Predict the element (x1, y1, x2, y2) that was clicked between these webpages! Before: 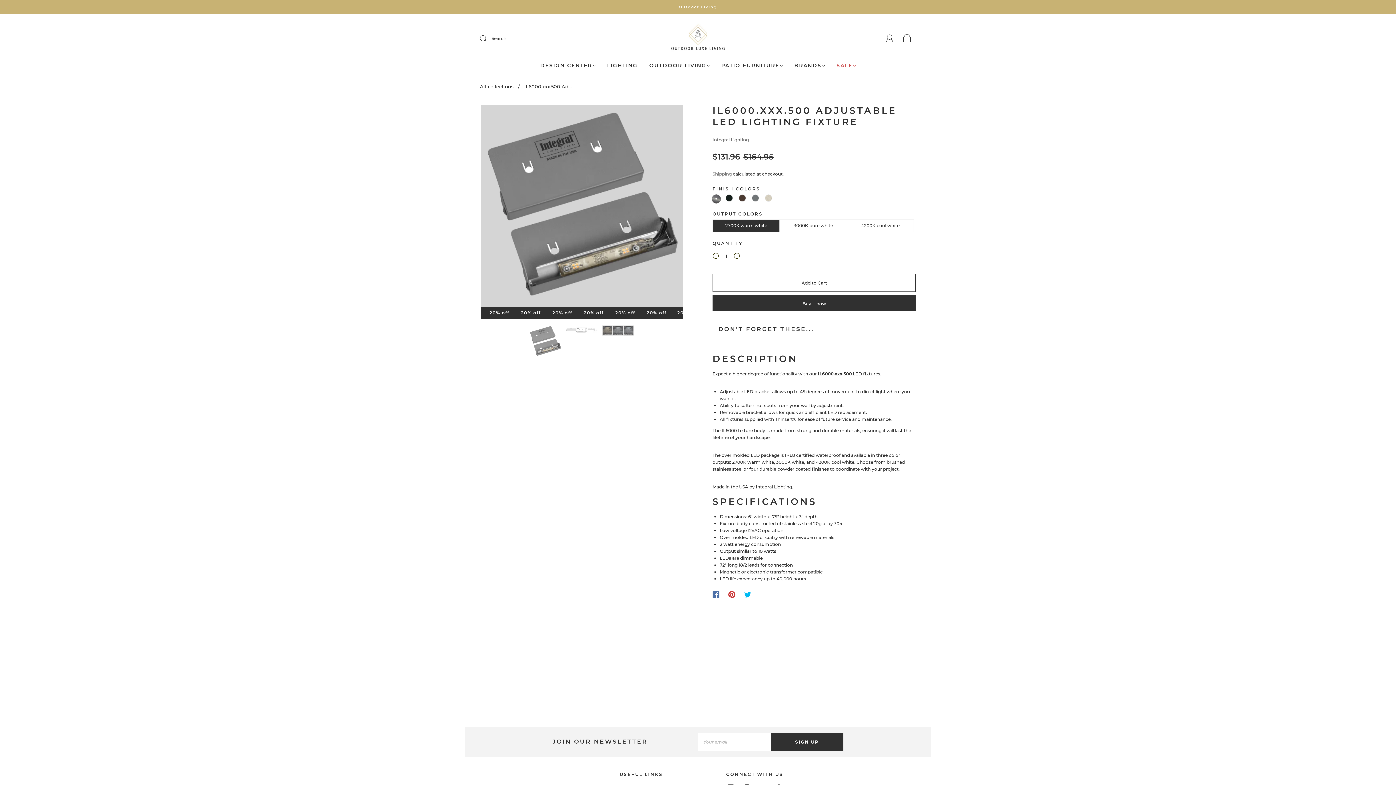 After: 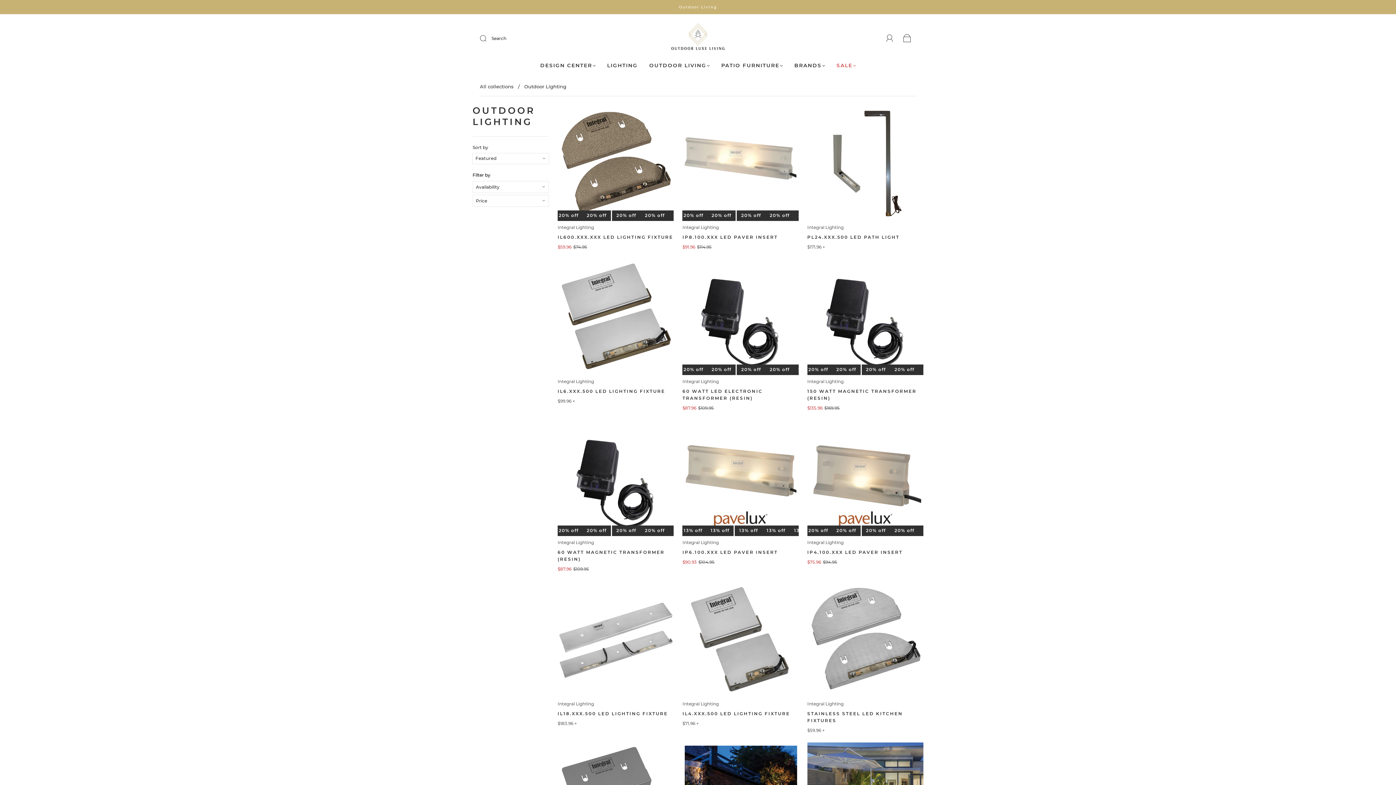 Action: bbox: (607, 62, 637, 68) label: LIGHTING